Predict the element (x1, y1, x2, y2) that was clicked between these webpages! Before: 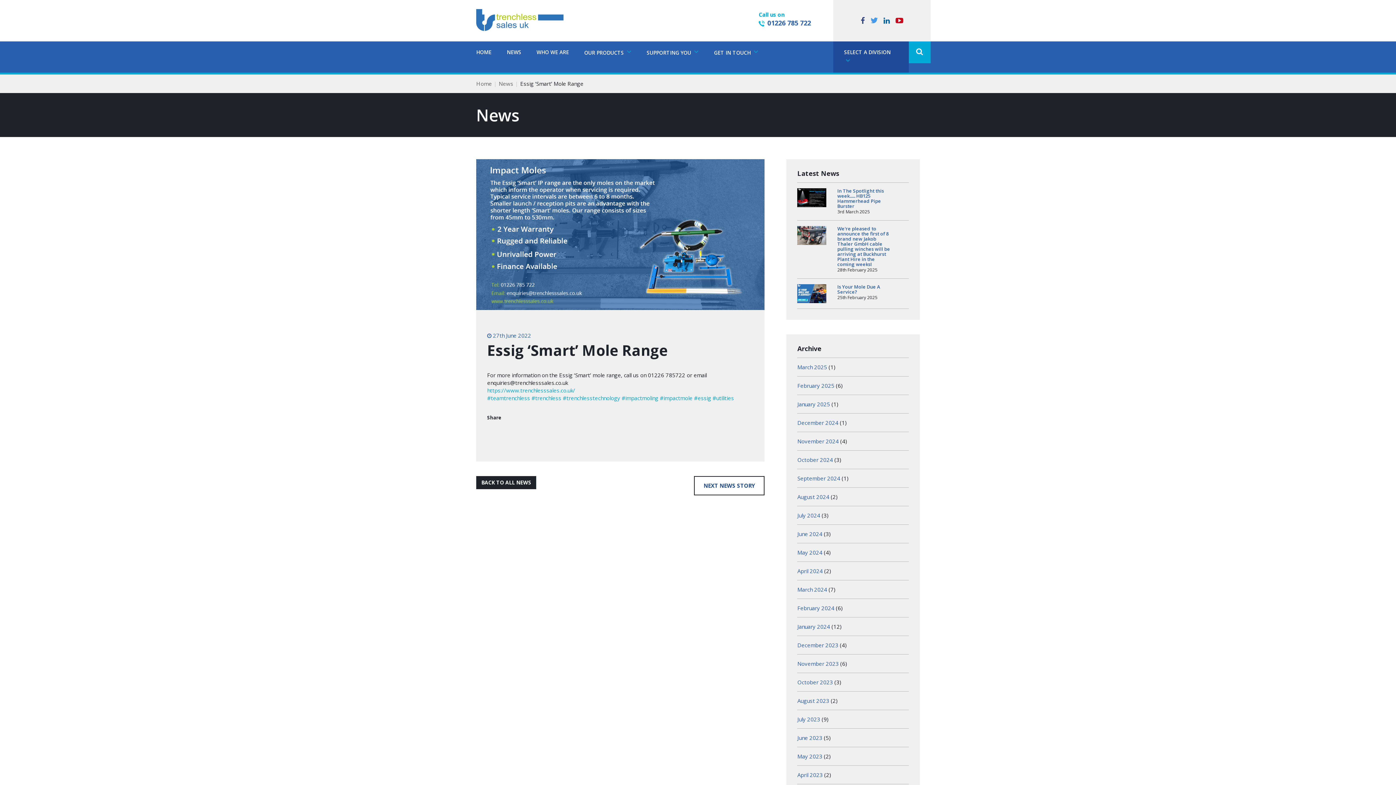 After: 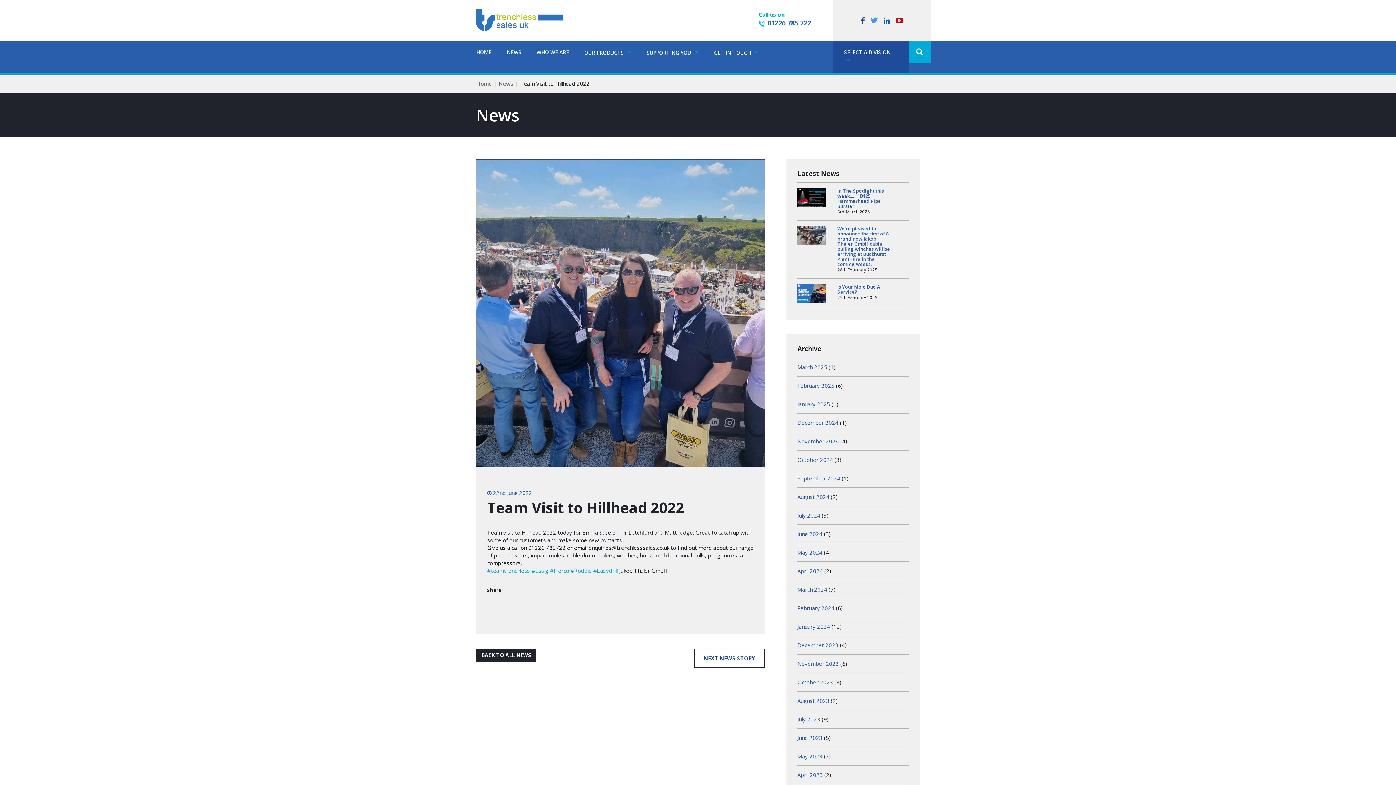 Action: label: NEXT NEWS STORY bbox: (694, 476, 764, 495)